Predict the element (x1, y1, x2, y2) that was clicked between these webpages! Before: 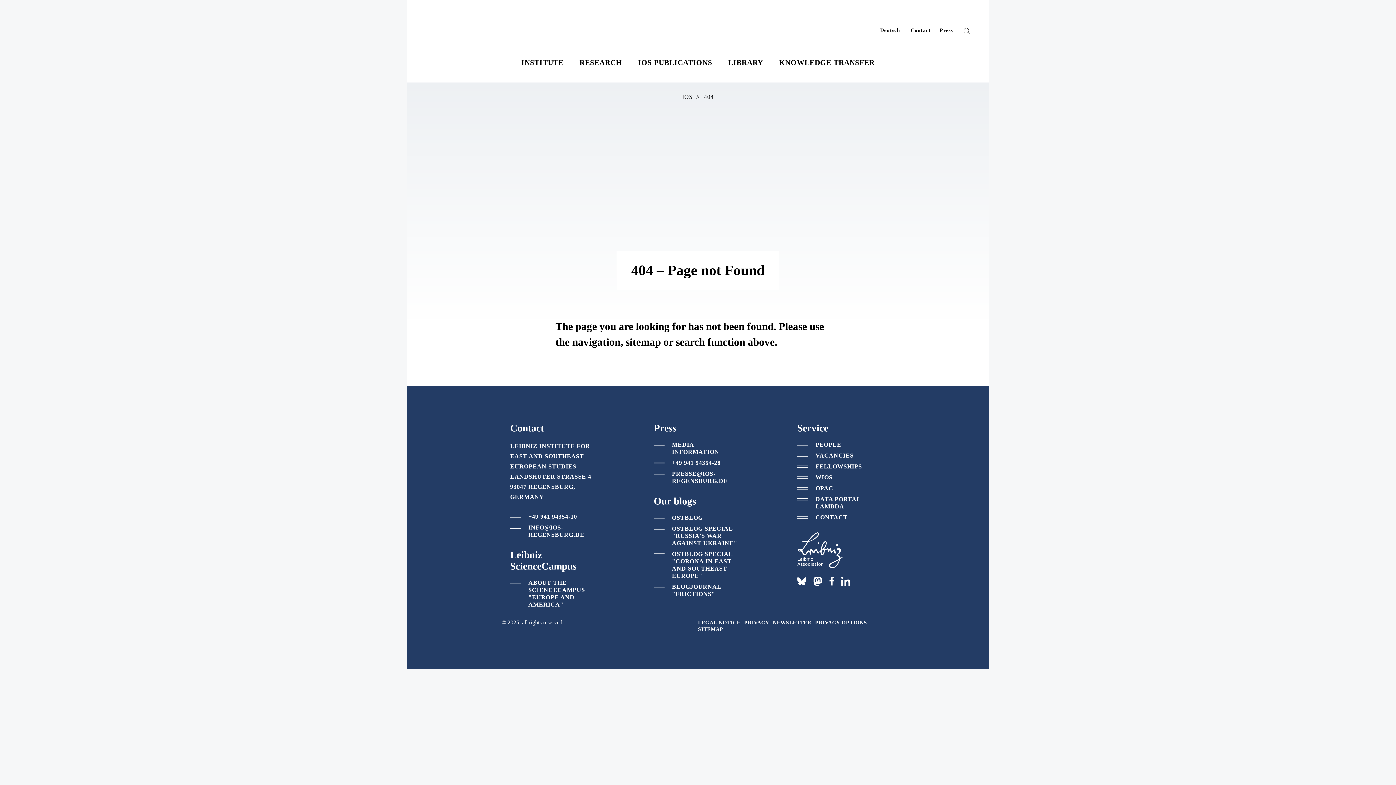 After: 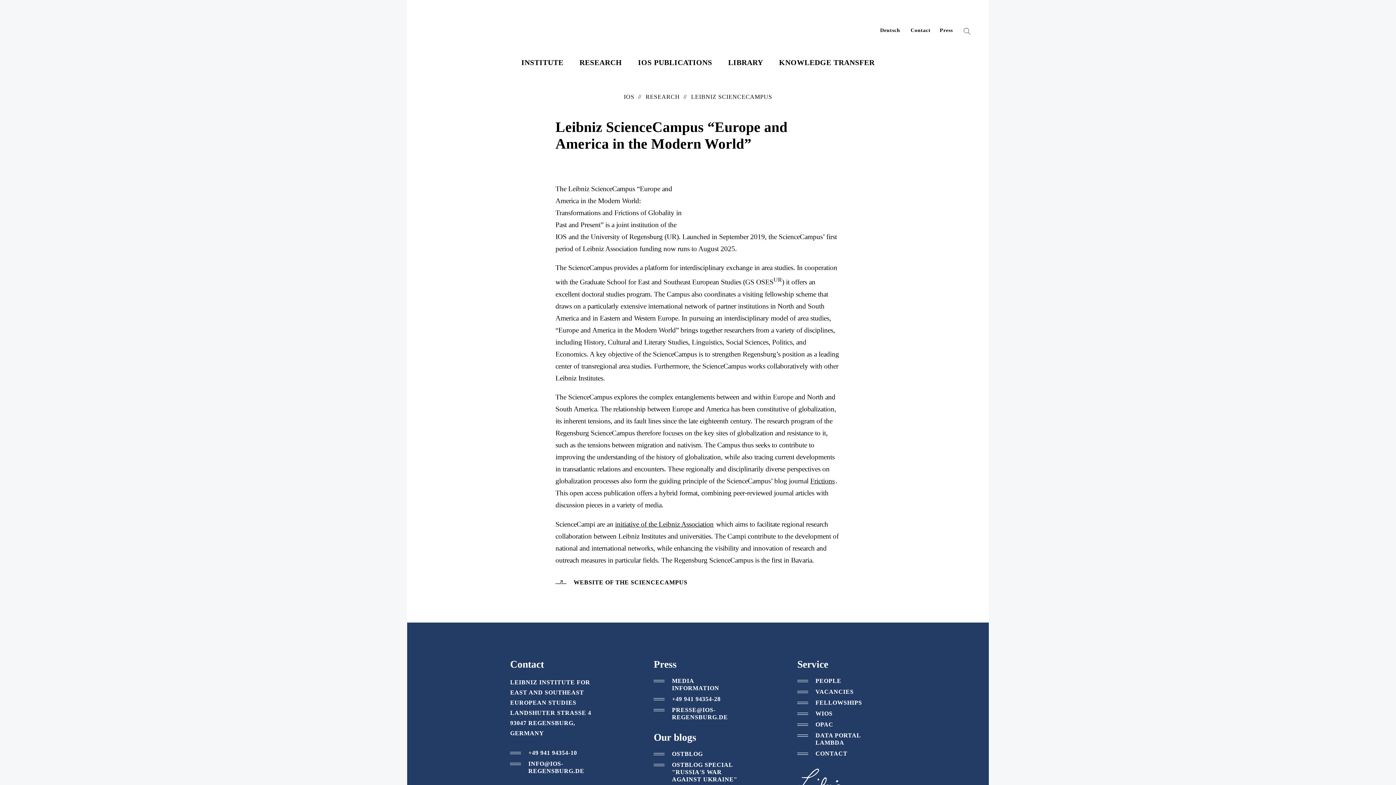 Action: bbox: (510, 579, 598, 608) label: ABOUT THE SCIENCECAMPUS "EUROPE AND AMERICA"